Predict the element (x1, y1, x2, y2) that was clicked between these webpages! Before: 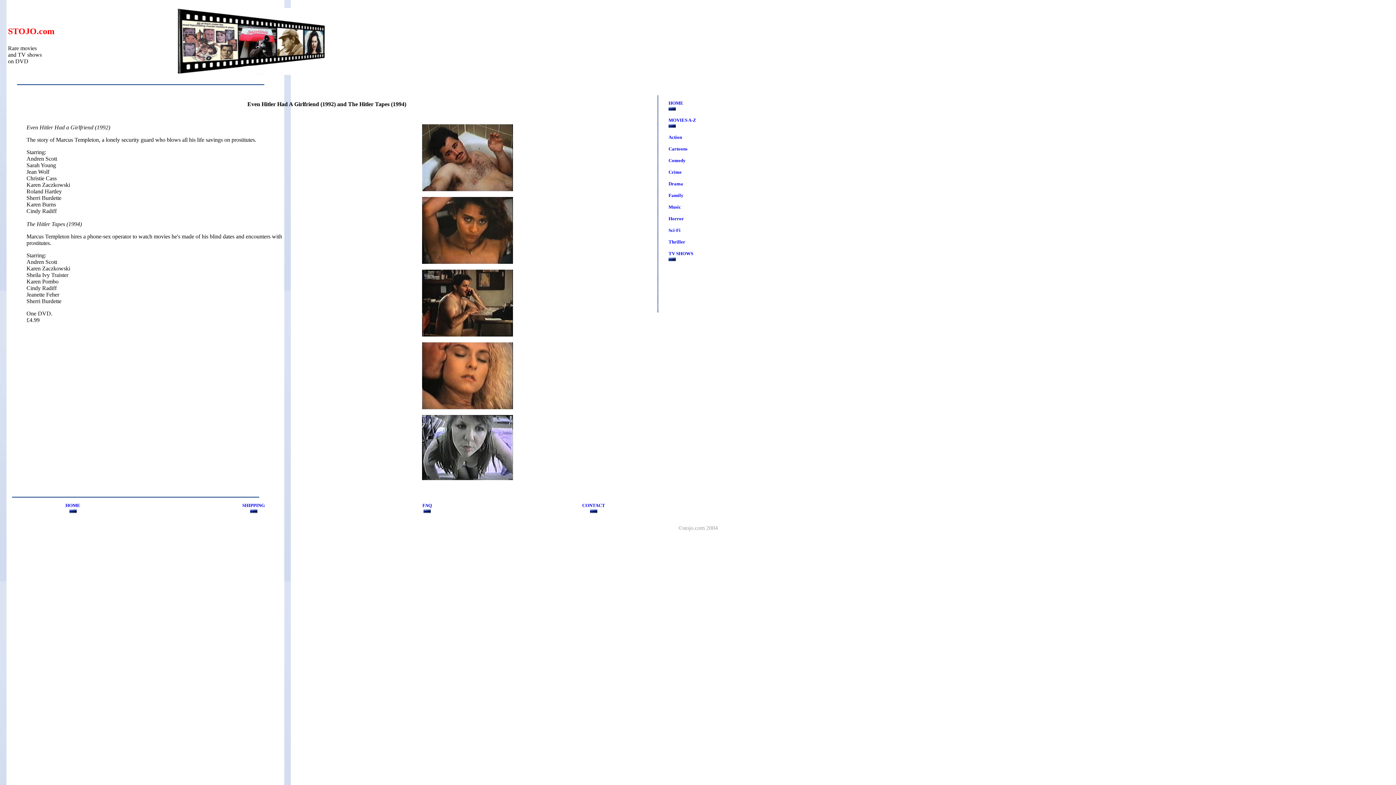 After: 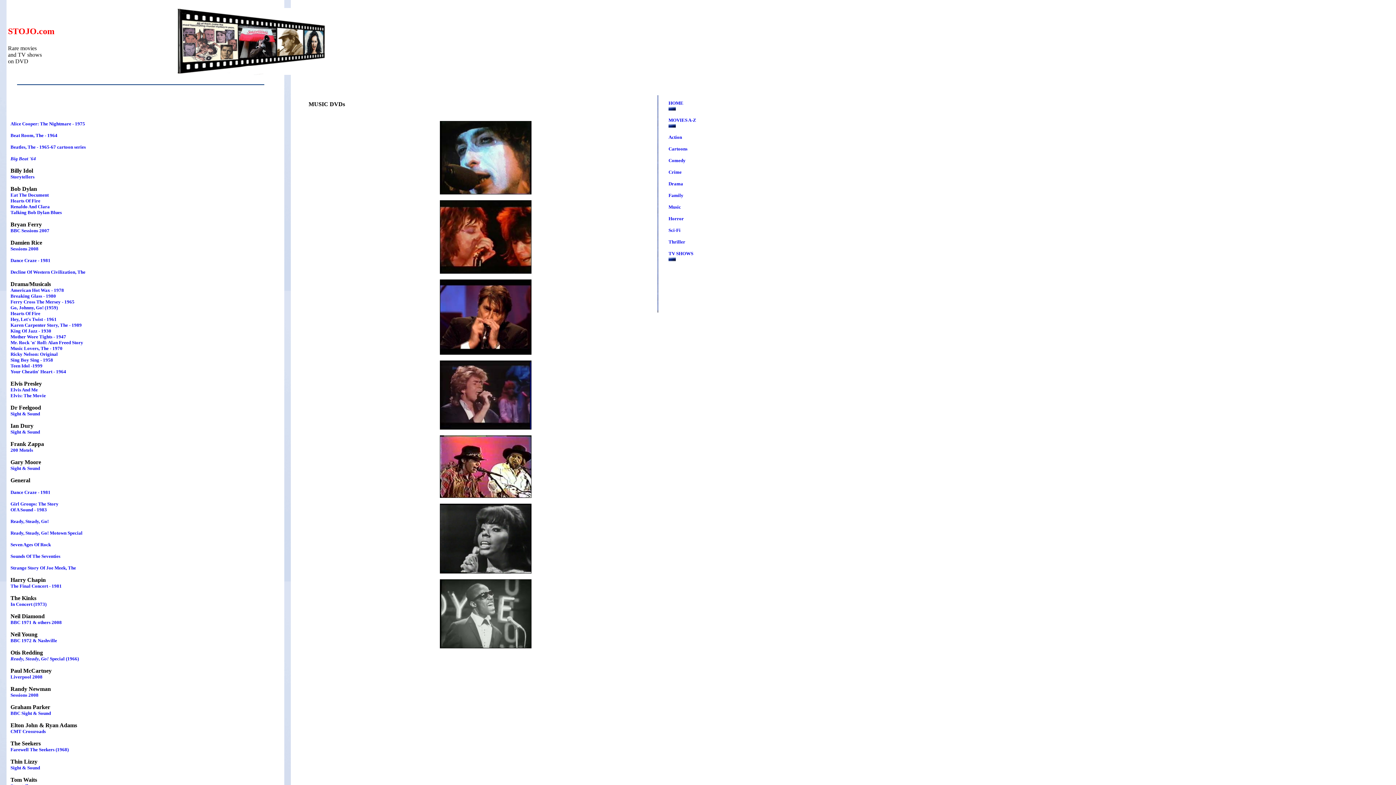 Action: bbox: (668, 204, 681, 209) label: Music